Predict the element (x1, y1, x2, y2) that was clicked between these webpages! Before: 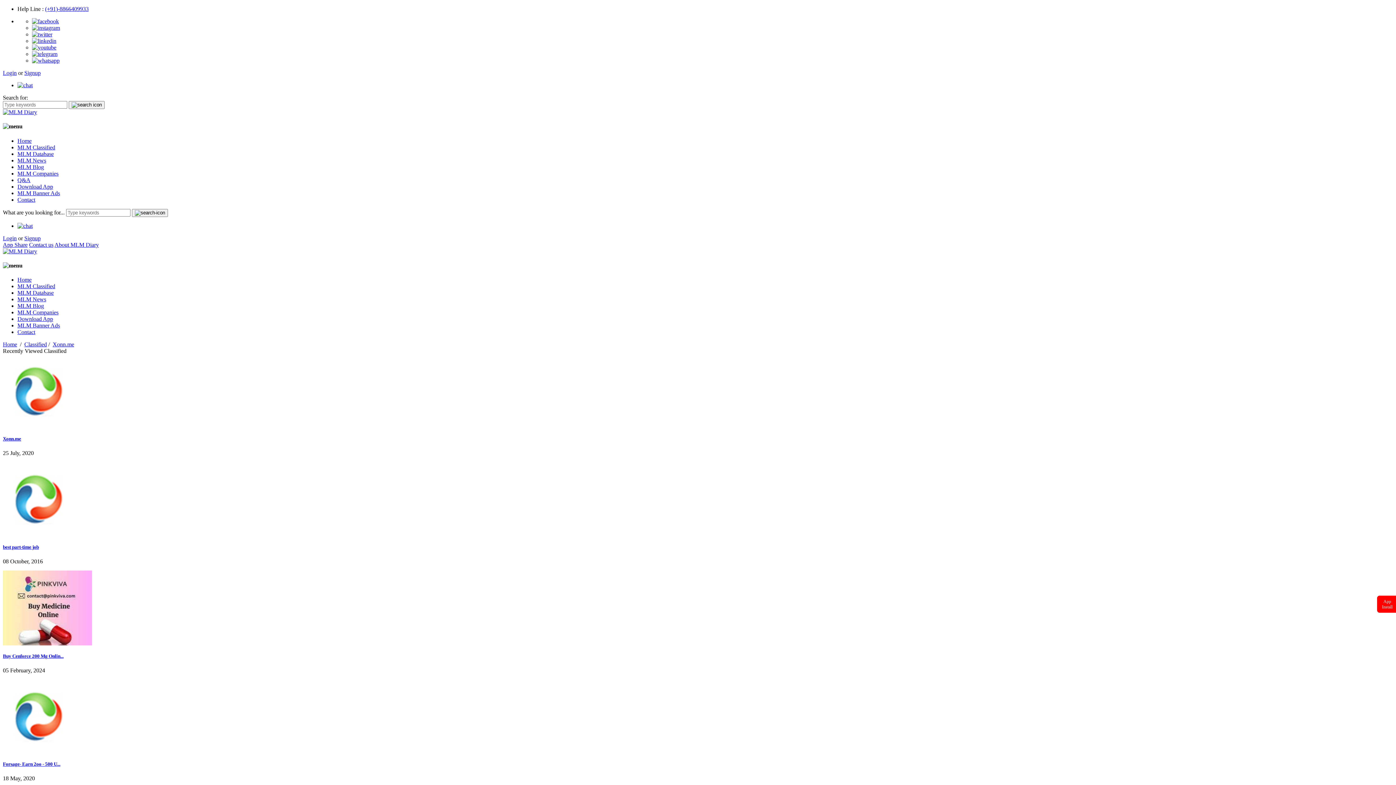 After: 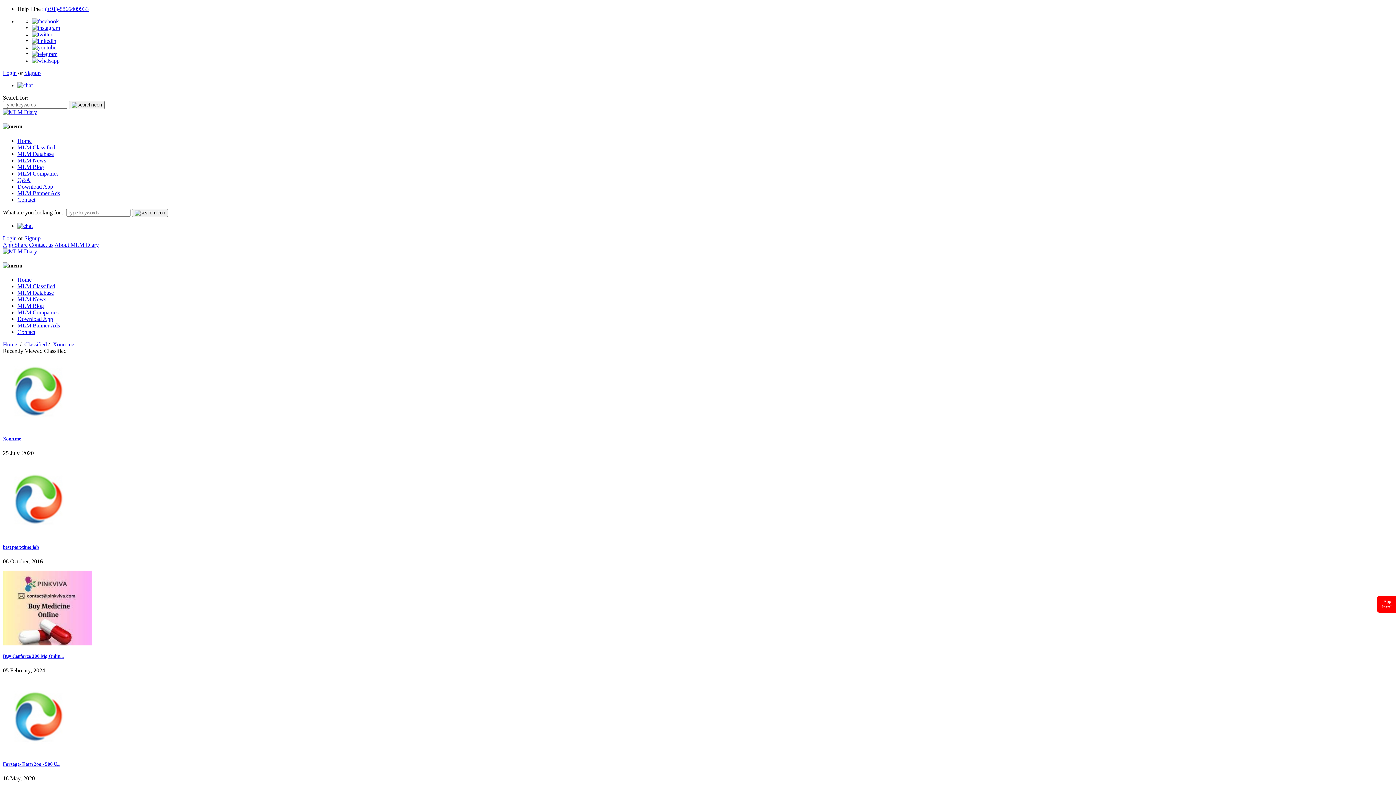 Action: bbox: (32, 57, 59, 63)